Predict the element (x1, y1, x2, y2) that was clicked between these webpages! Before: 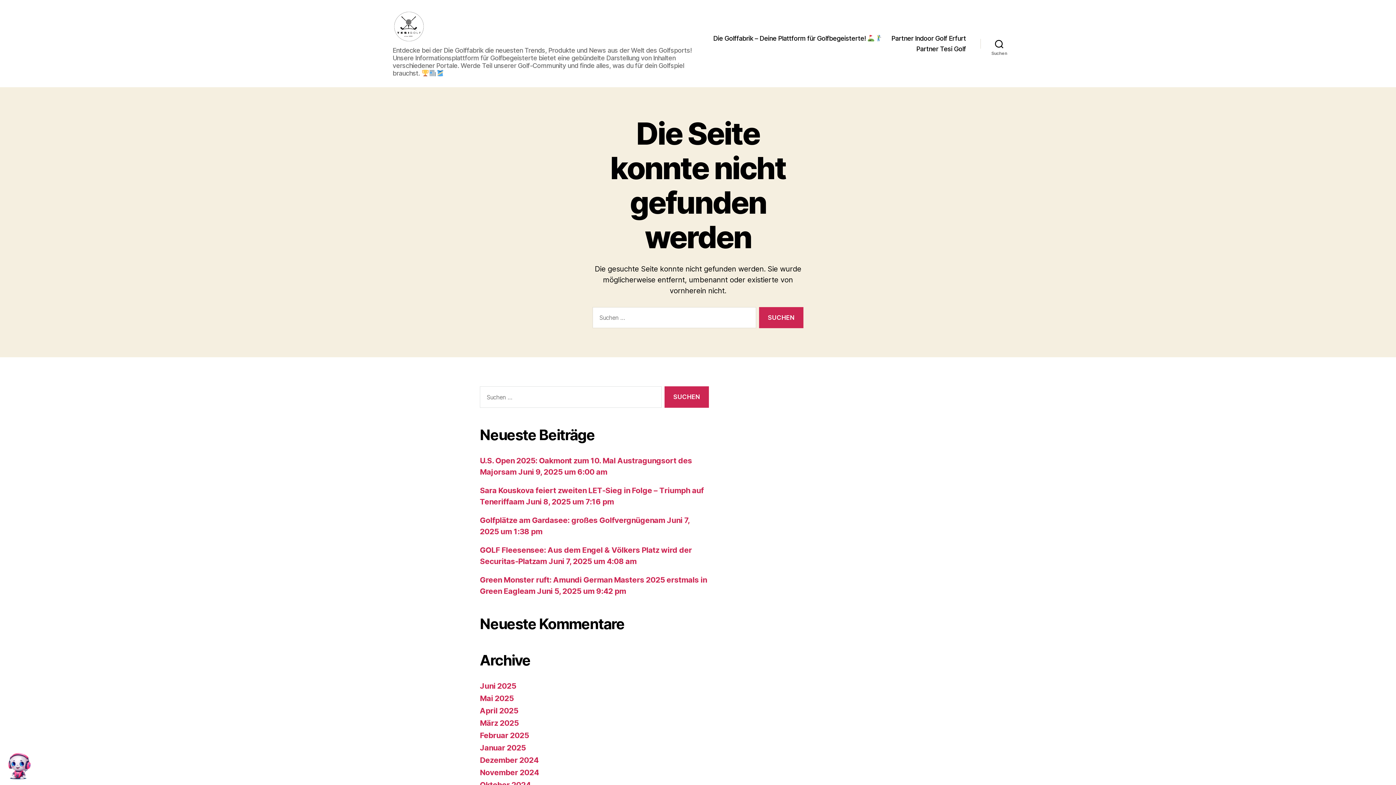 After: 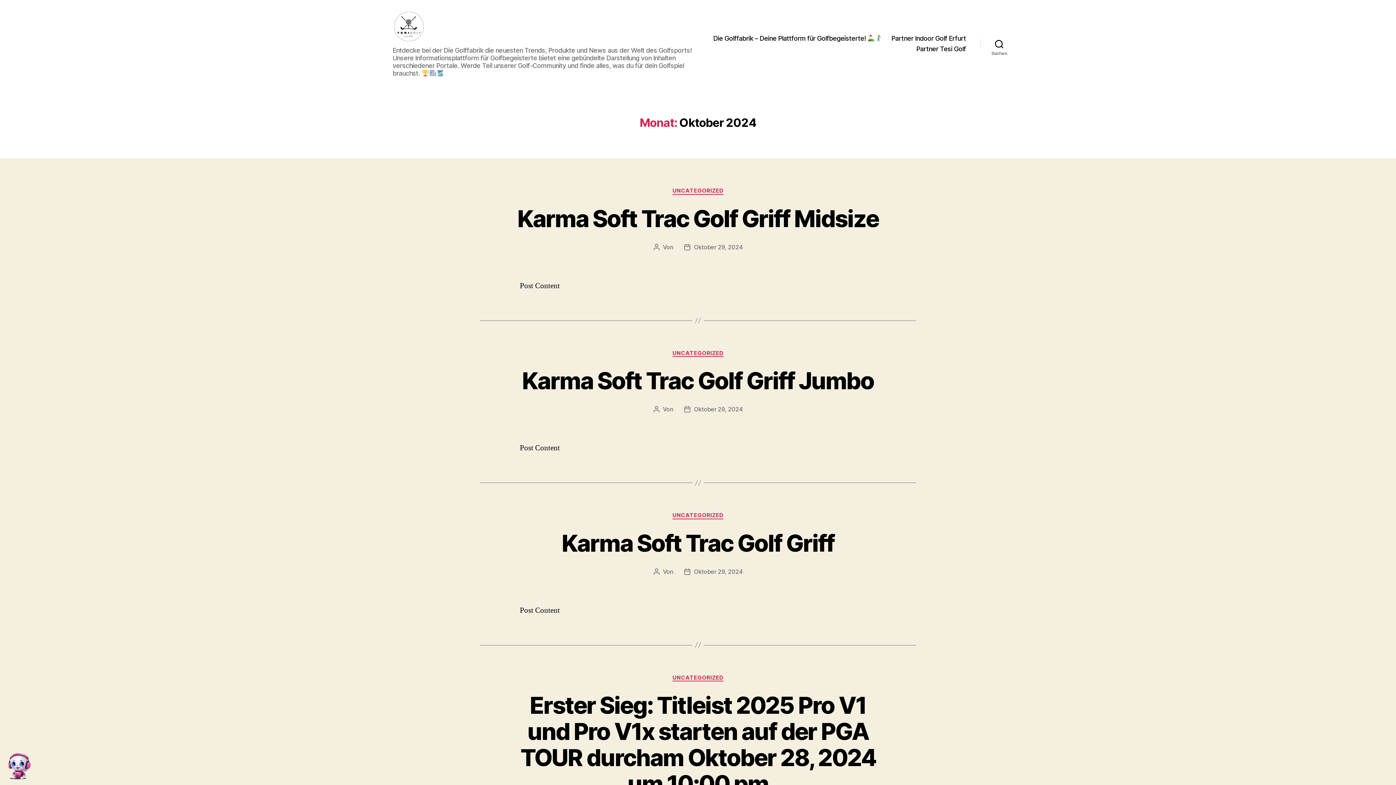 Action: label: Oktober 2024 bbox: (480, 780, 530, 789)